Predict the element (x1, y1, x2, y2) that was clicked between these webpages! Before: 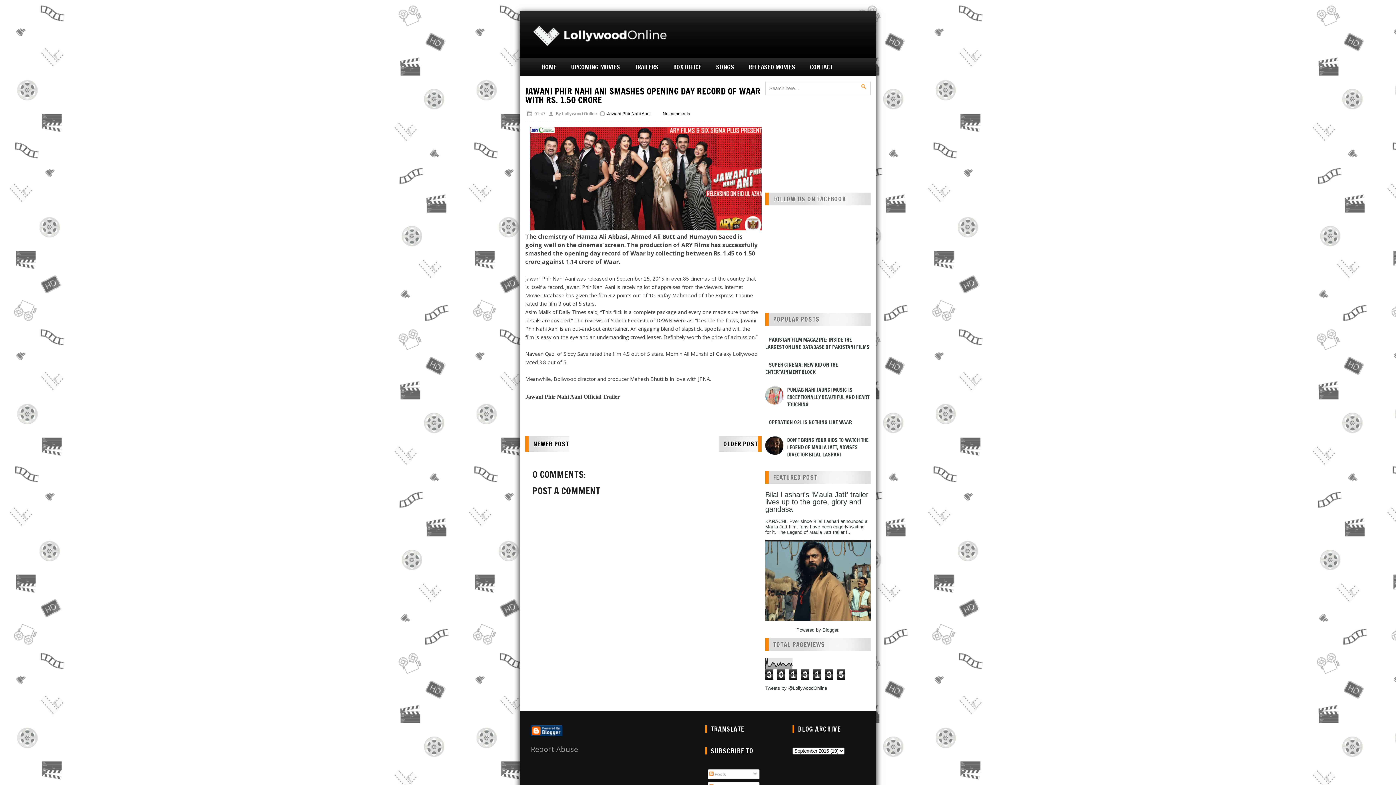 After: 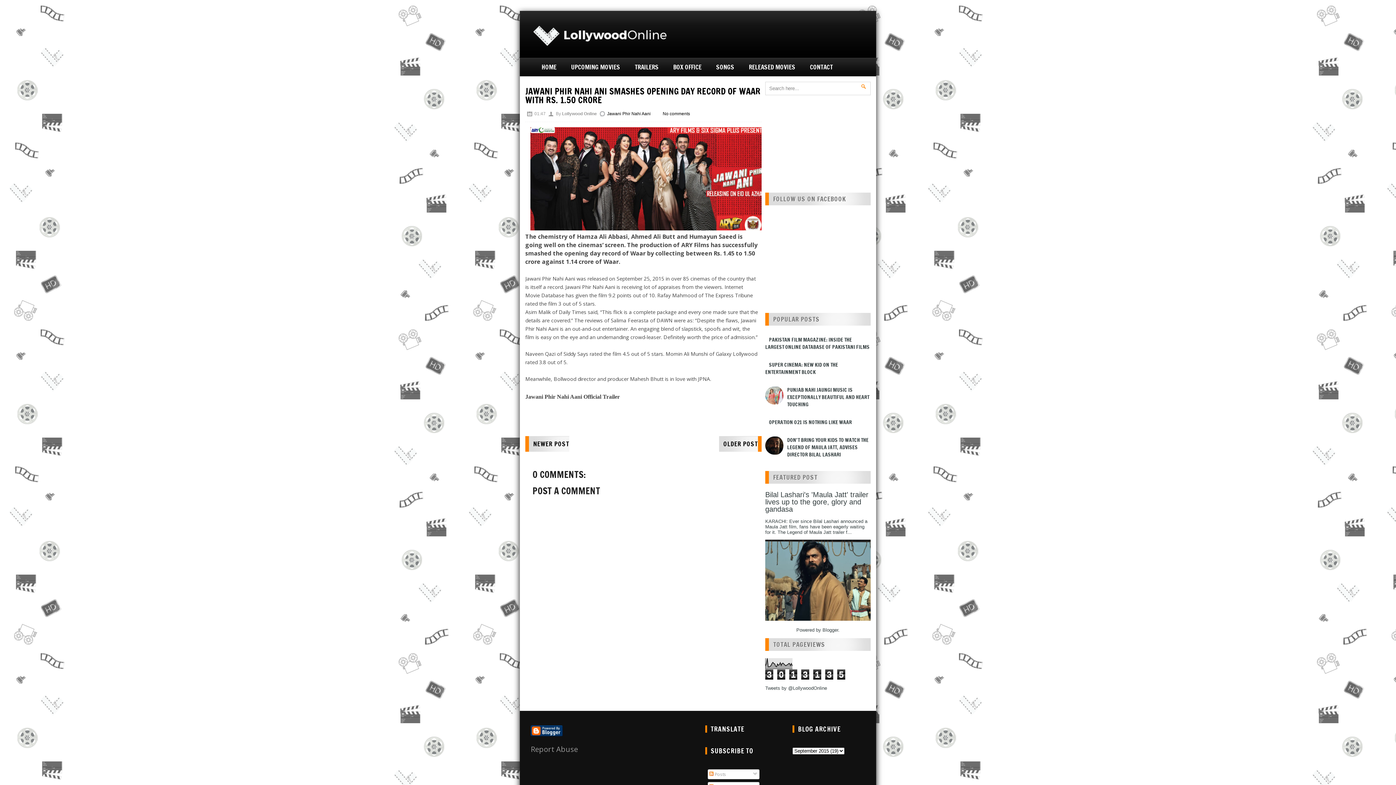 Action: bbox: (525, 85, 760, 106) label: JAWANI PHIR NAHI ANI SMASHES OPENING DAY RECORD OF WAAR WITH RS. 1.50 CRORE